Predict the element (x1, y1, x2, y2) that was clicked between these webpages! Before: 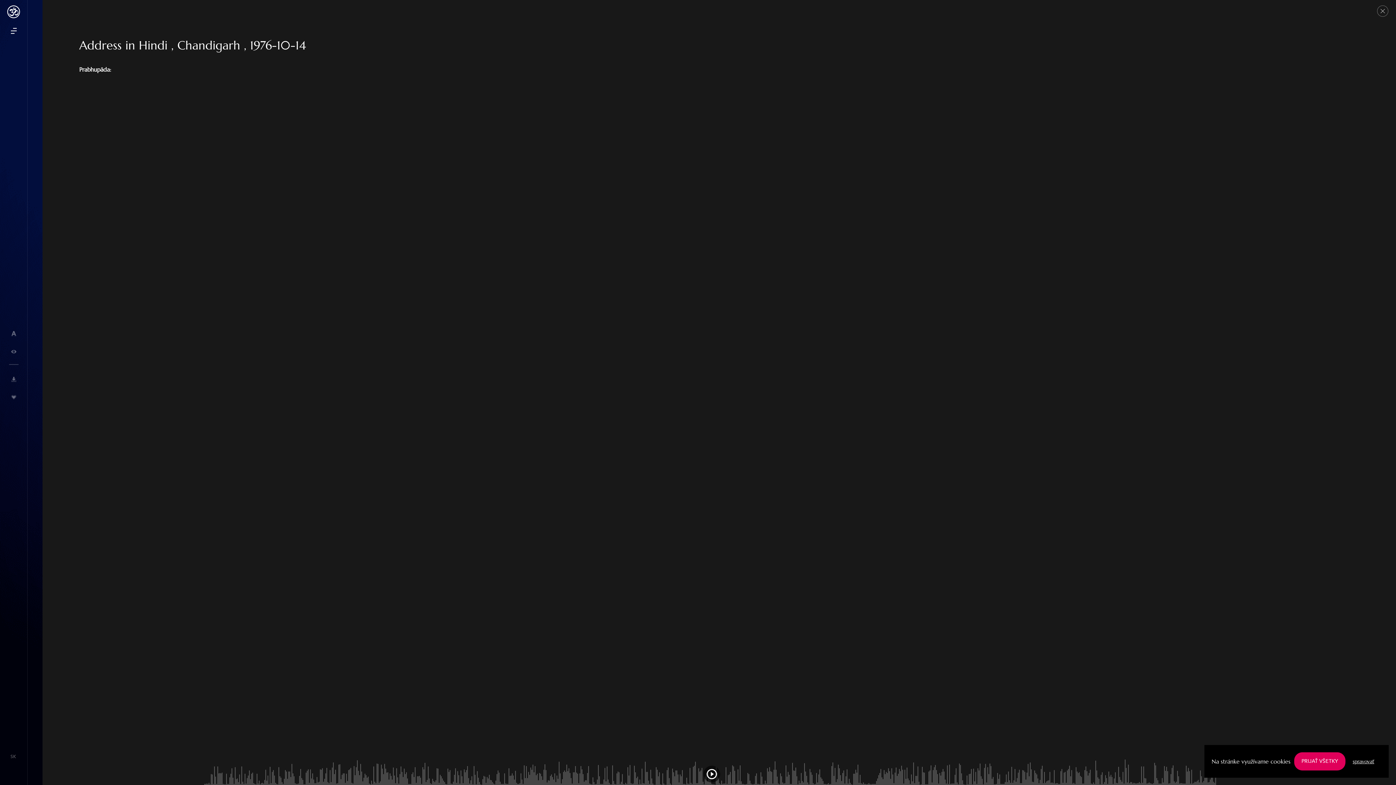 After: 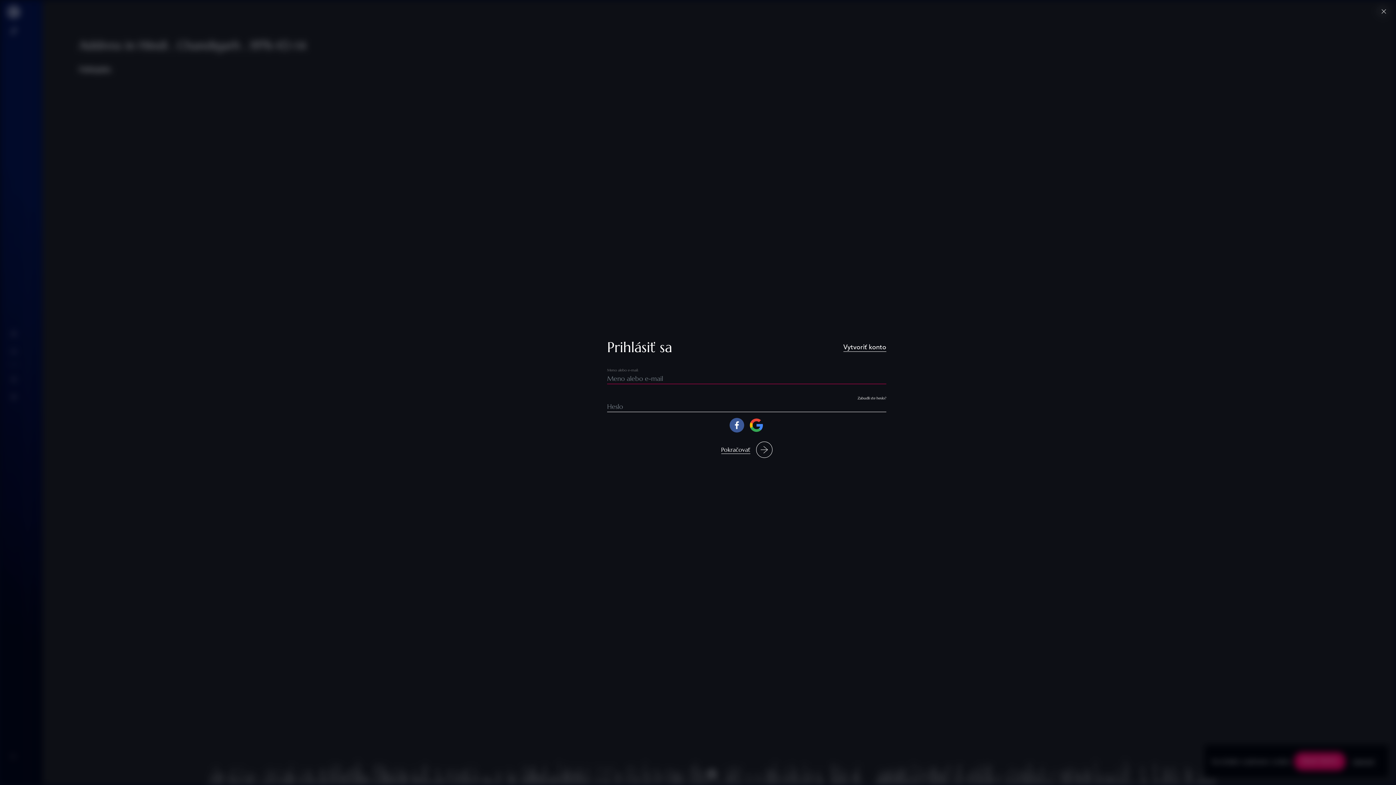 Action: bbox: (11, 392, 16, 401)